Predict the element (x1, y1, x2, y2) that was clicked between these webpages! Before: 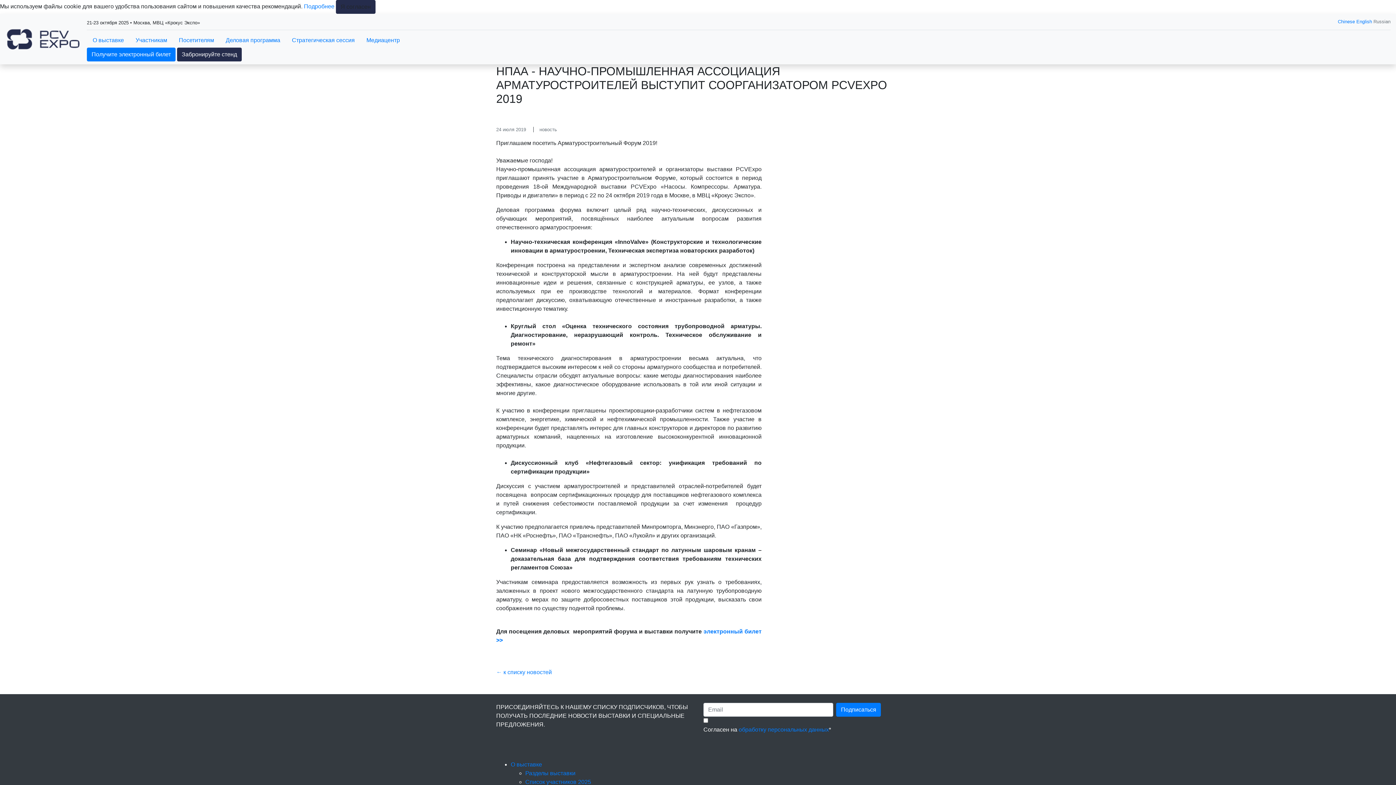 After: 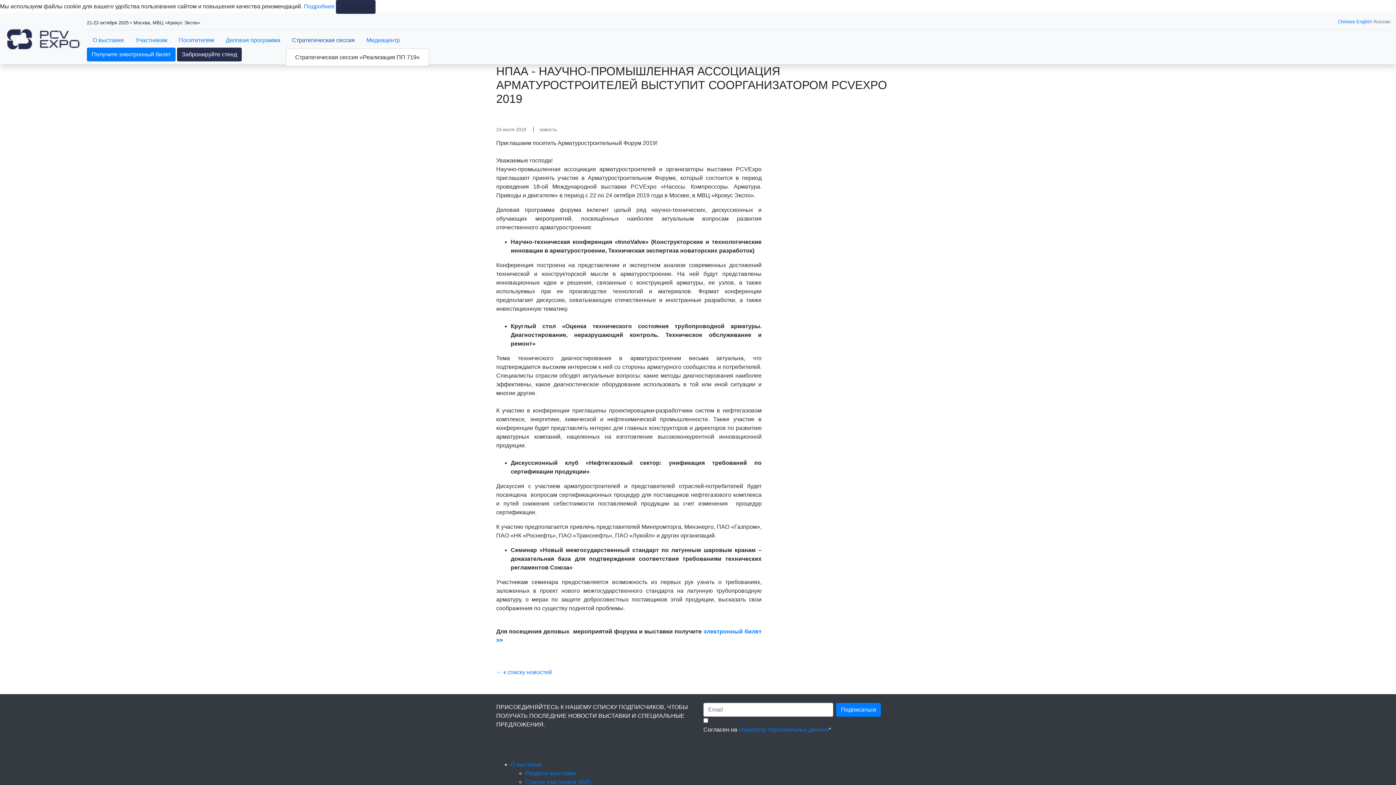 Action: bbox: (286, 33, 360, 47) label: Стратегическая сессия